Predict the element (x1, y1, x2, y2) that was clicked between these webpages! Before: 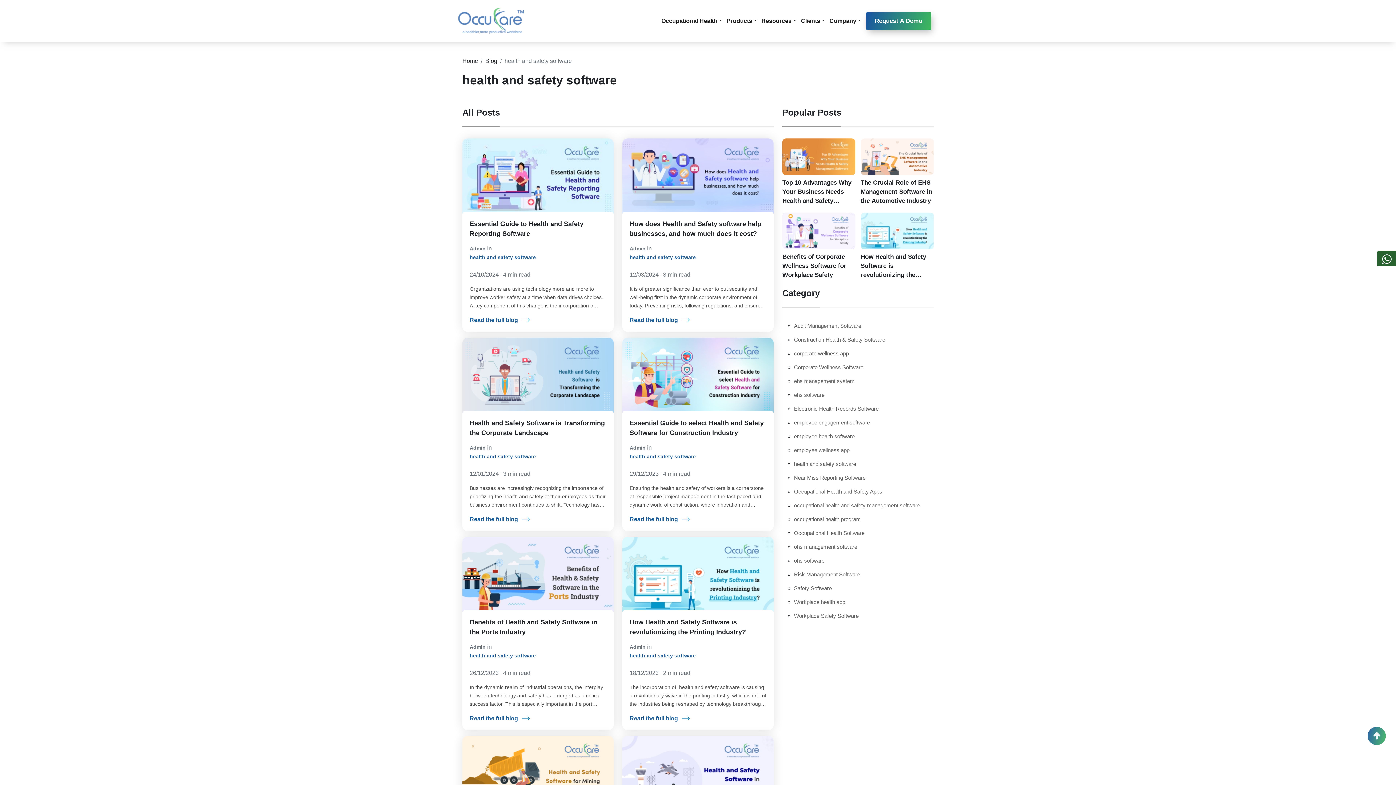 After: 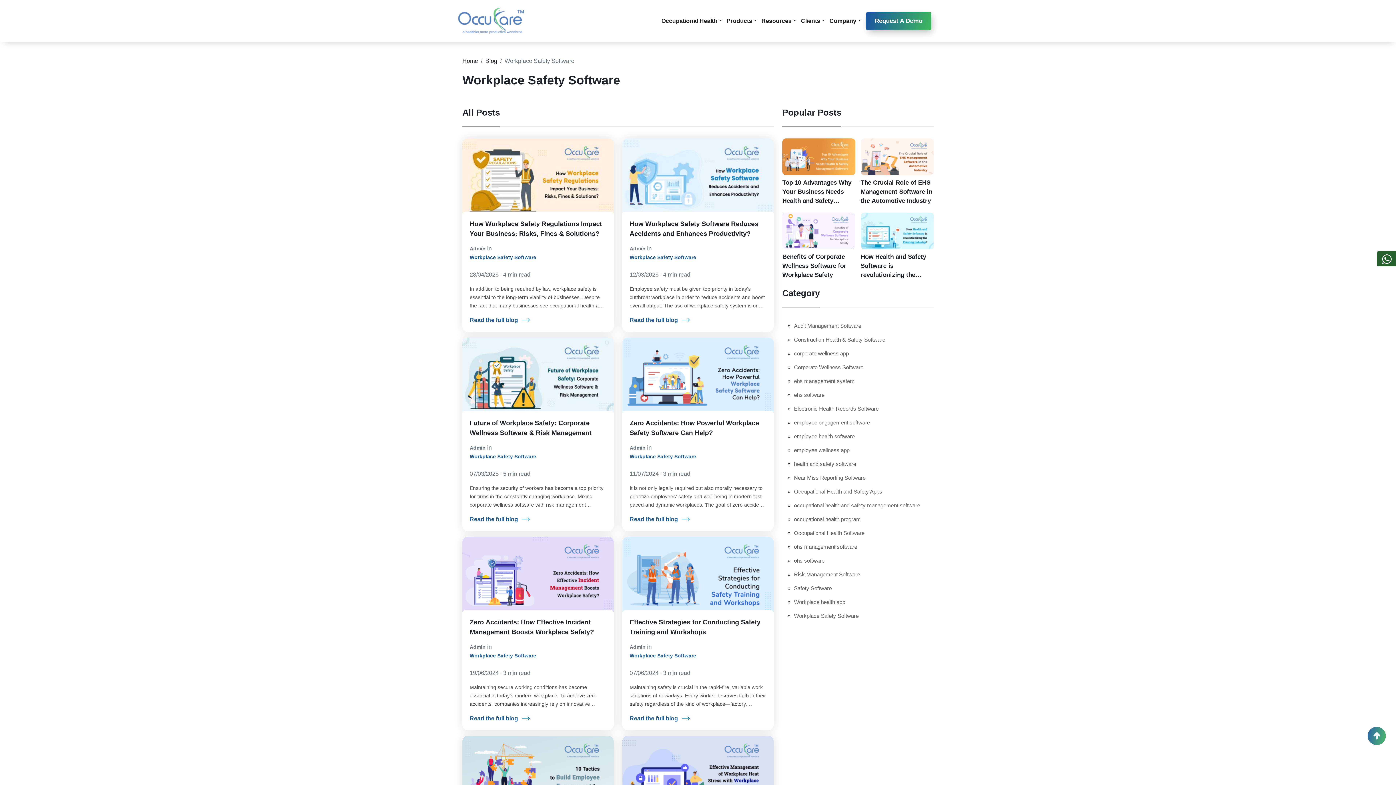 Action: label: Workplace Safety Software bbox: (794, 613, 858, 619)